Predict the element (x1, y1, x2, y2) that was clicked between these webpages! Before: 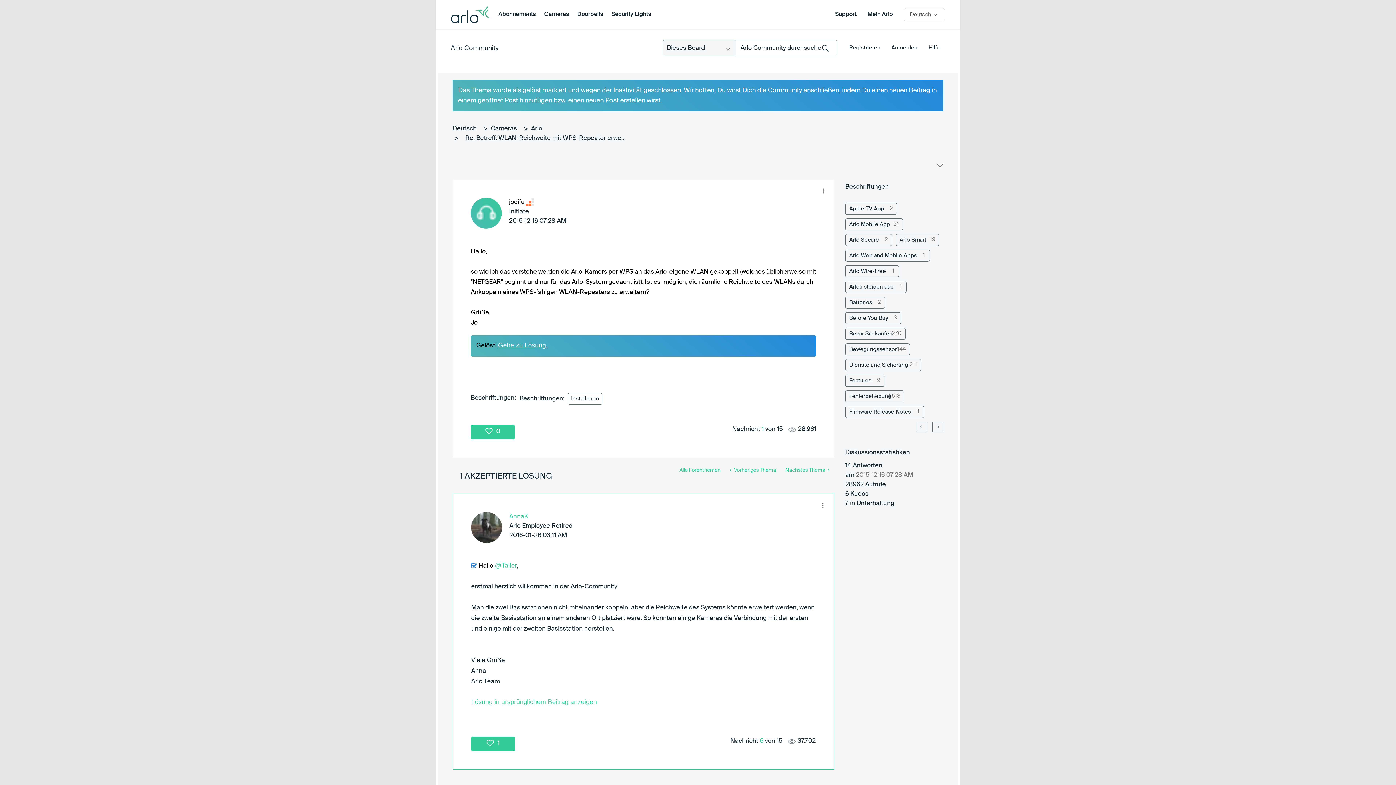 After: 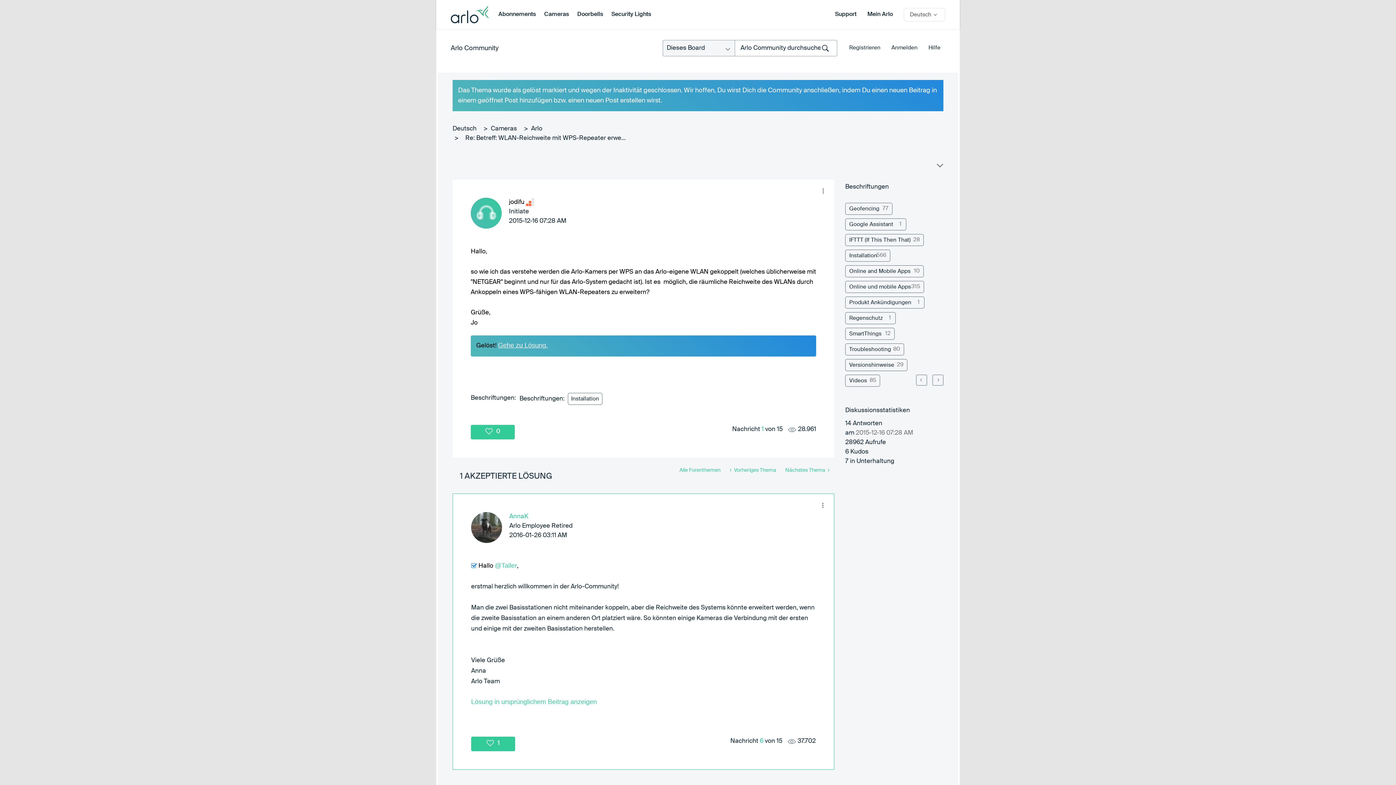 Action: bbox: (932, 421, 943, 432) label: Nächste Seite